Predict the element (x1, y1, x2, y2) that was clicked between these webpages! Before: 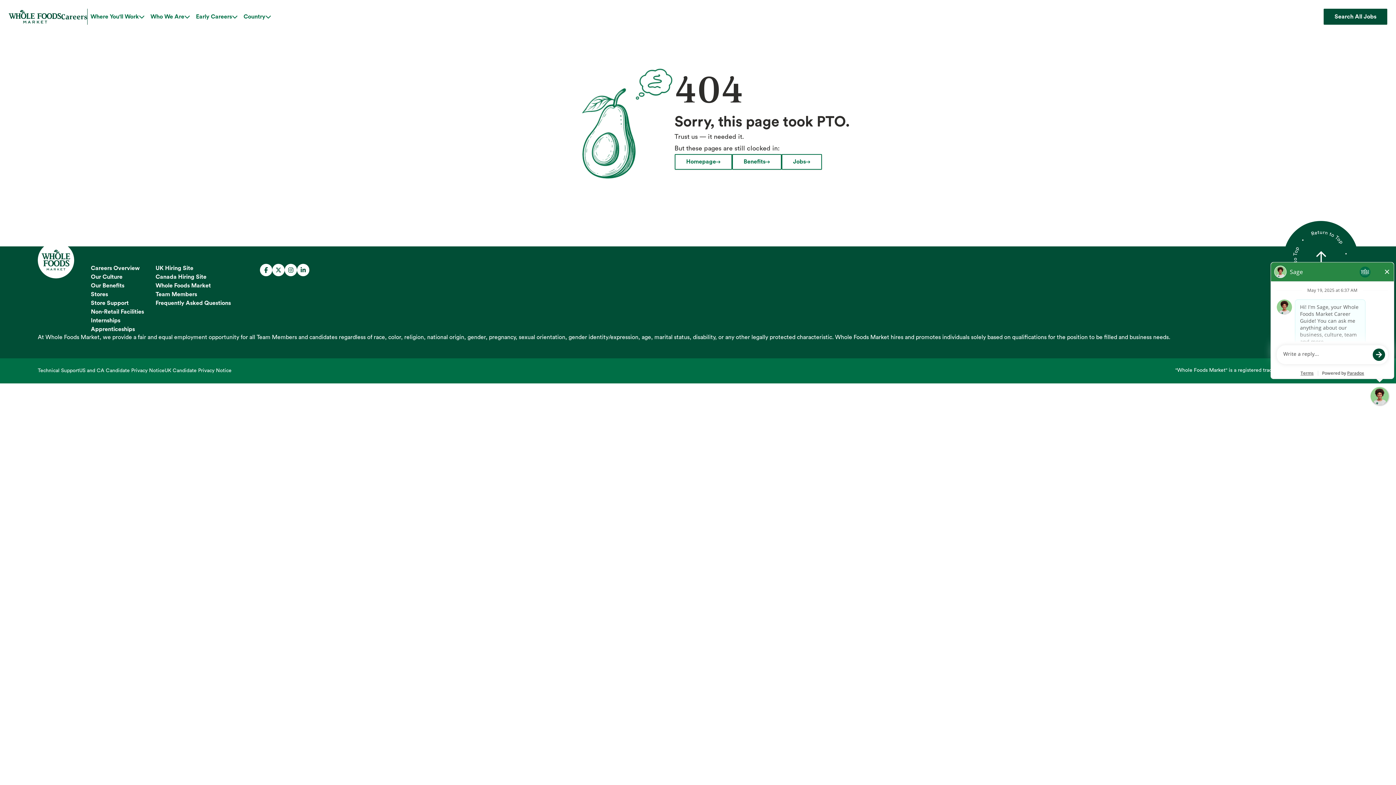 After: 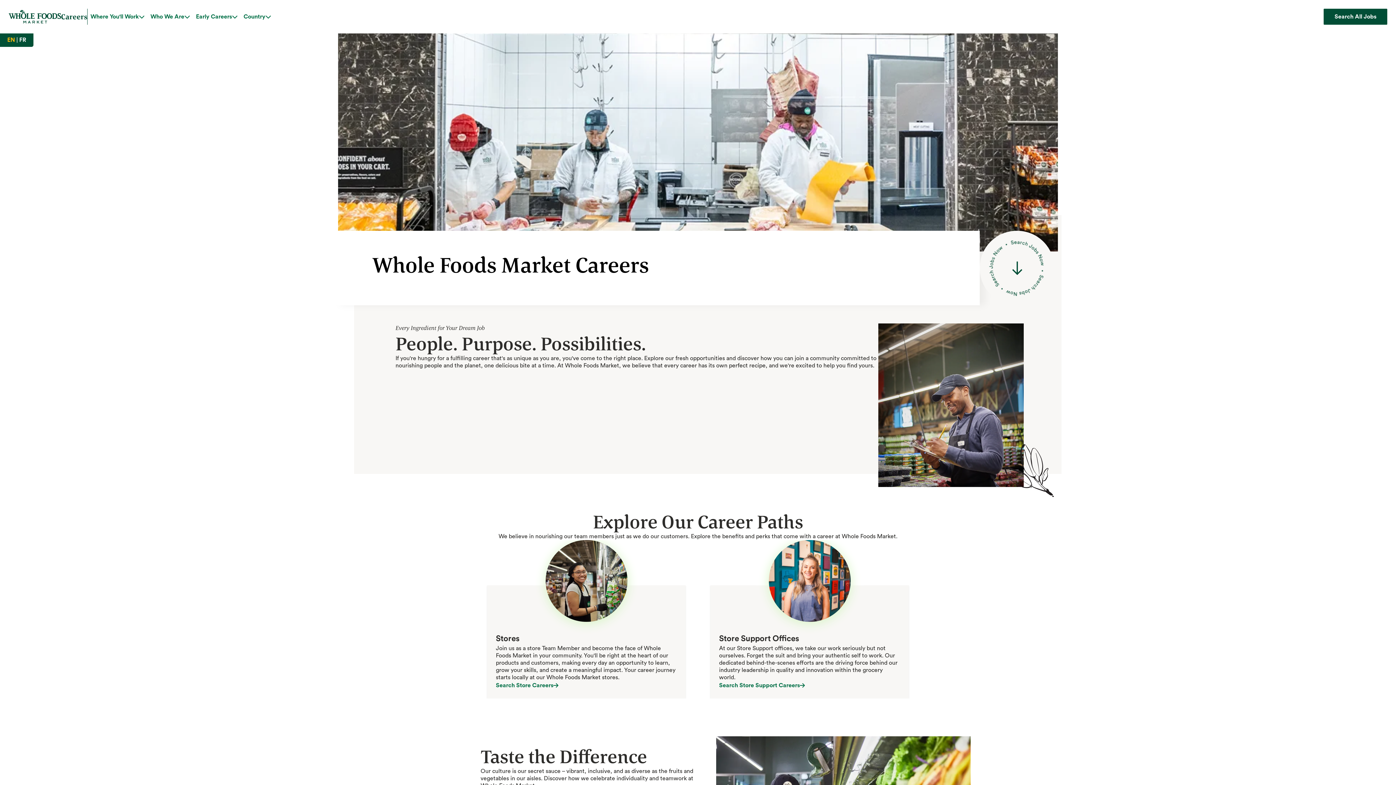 Action: bbox: (155, 272, 206, 281) label: Canada Hiring Site